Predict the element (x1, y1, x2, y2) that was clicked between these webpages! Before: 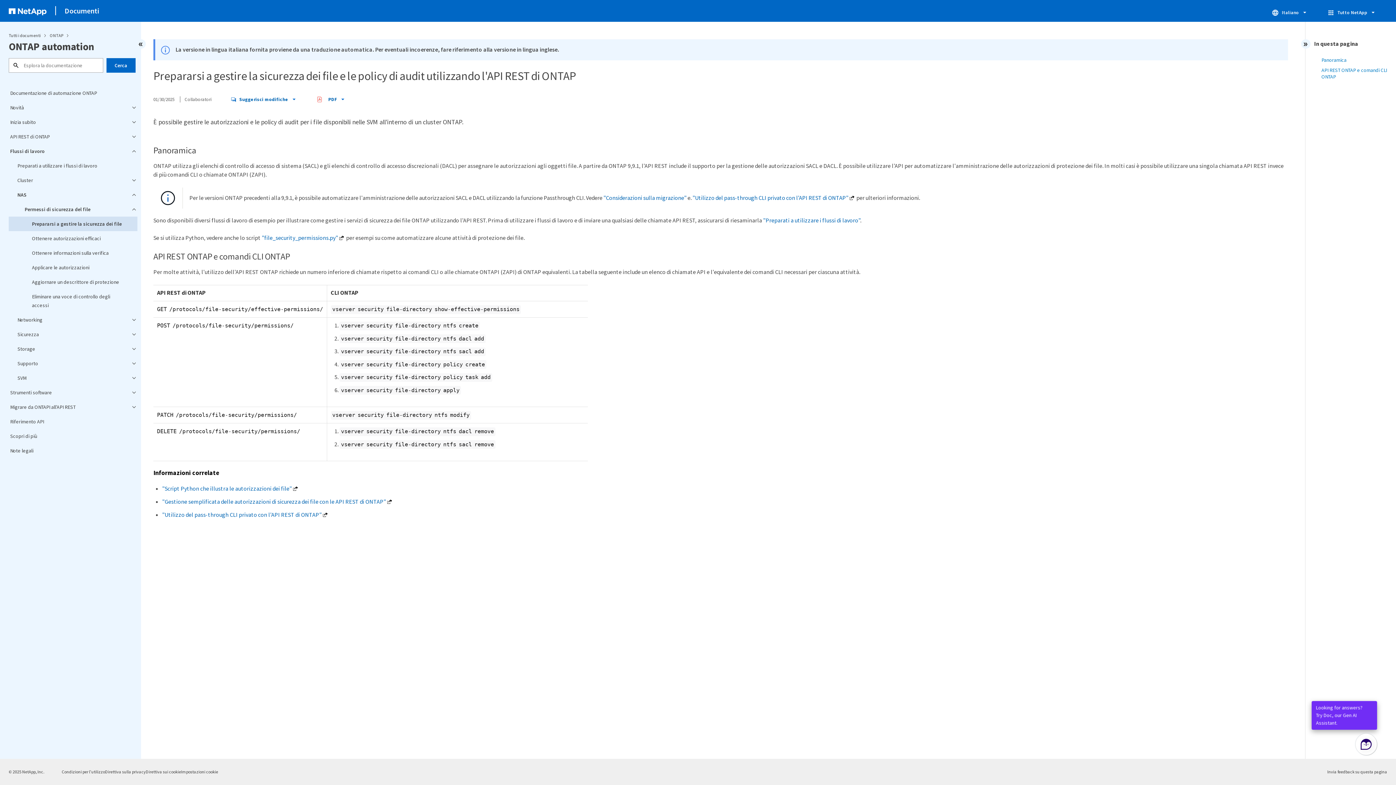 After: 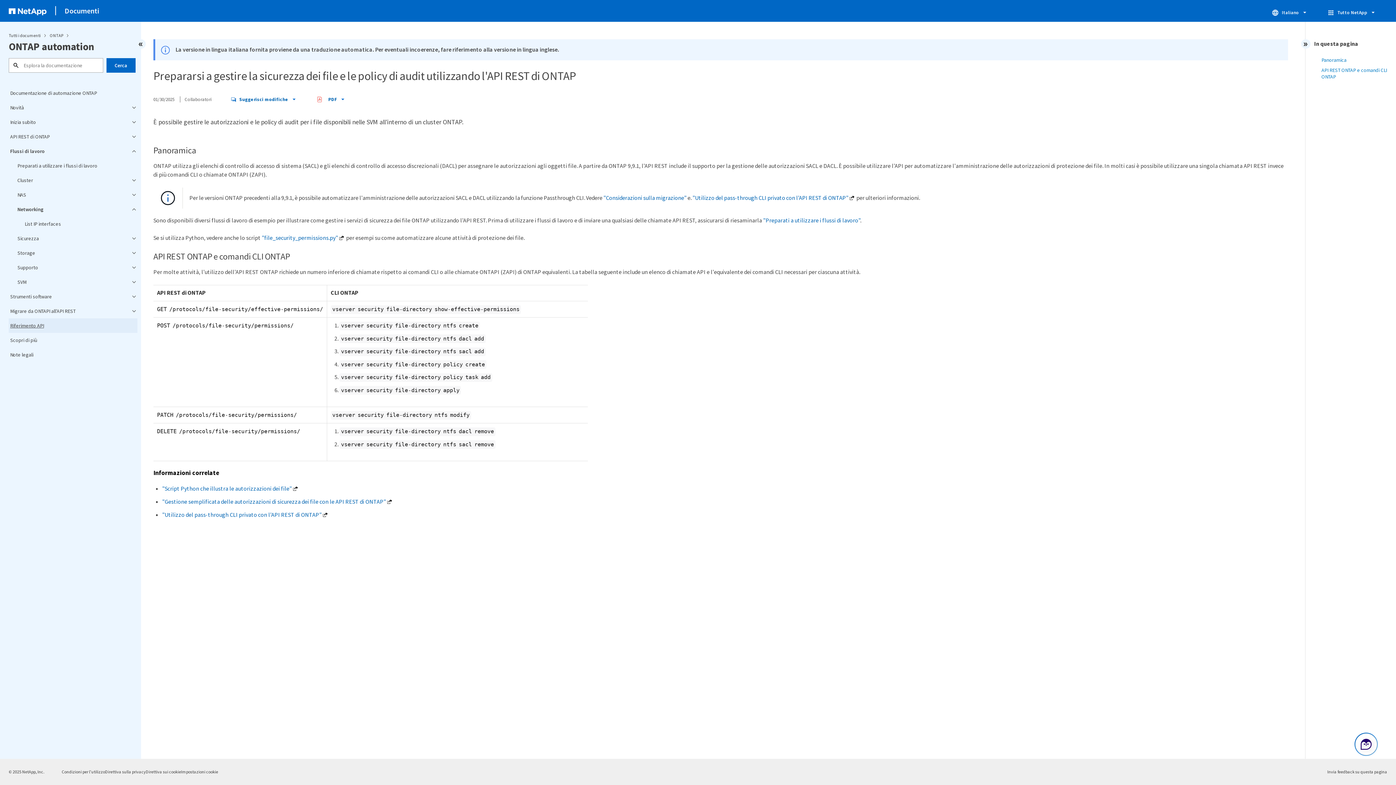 Action: label: Networking bbox: (8, 312, 137, 327)